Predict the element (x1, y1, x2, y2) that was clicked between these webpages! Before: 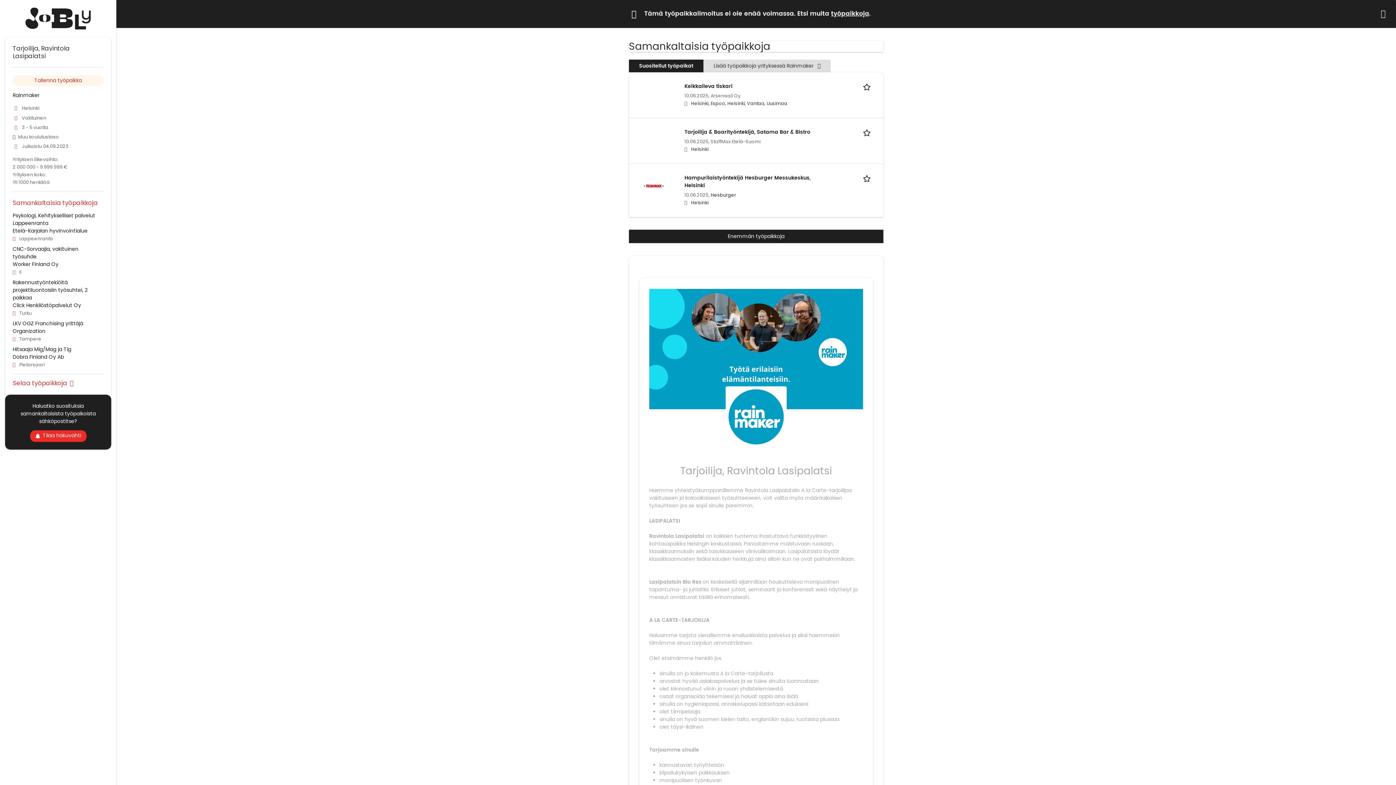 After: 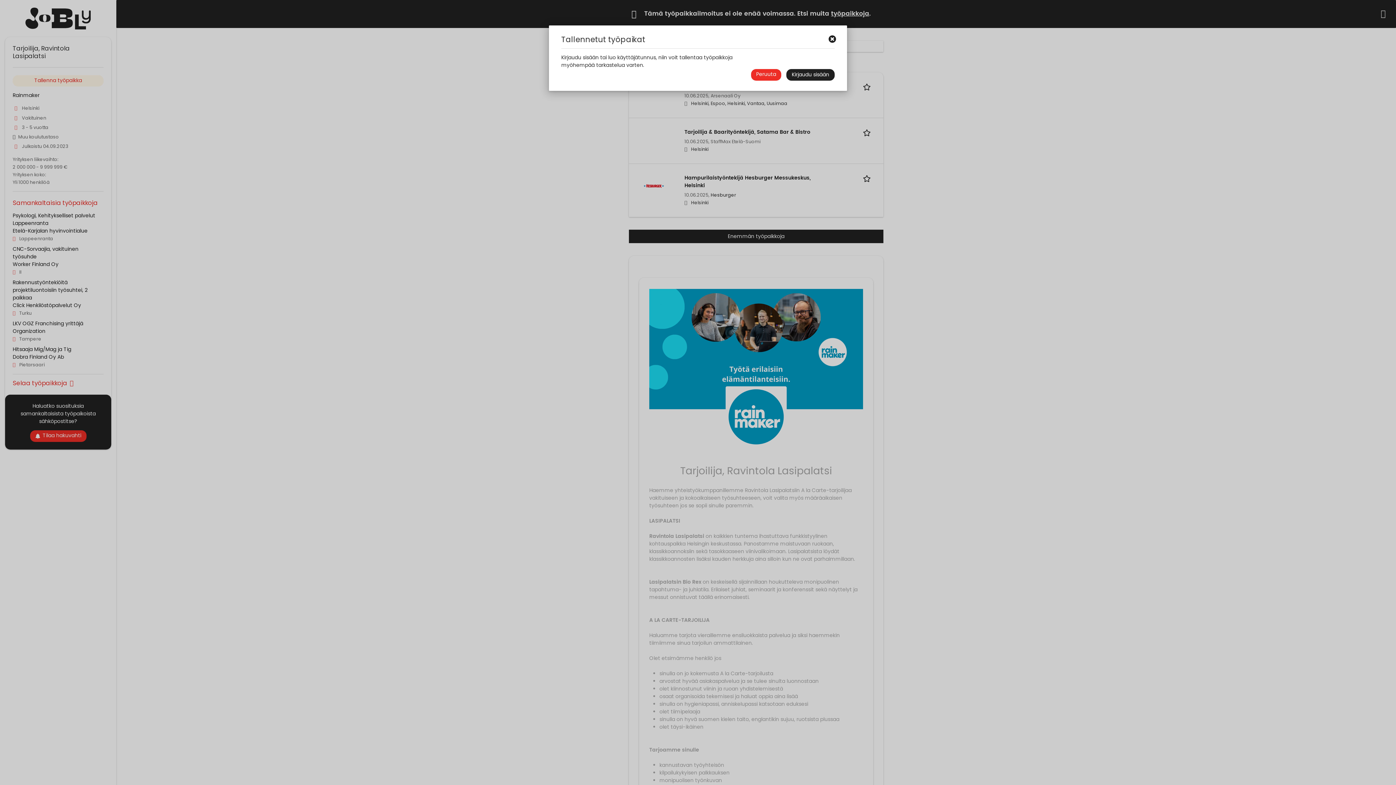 Action: bbox: (863, 126, 873, 137) label: Tallenna työpaikka